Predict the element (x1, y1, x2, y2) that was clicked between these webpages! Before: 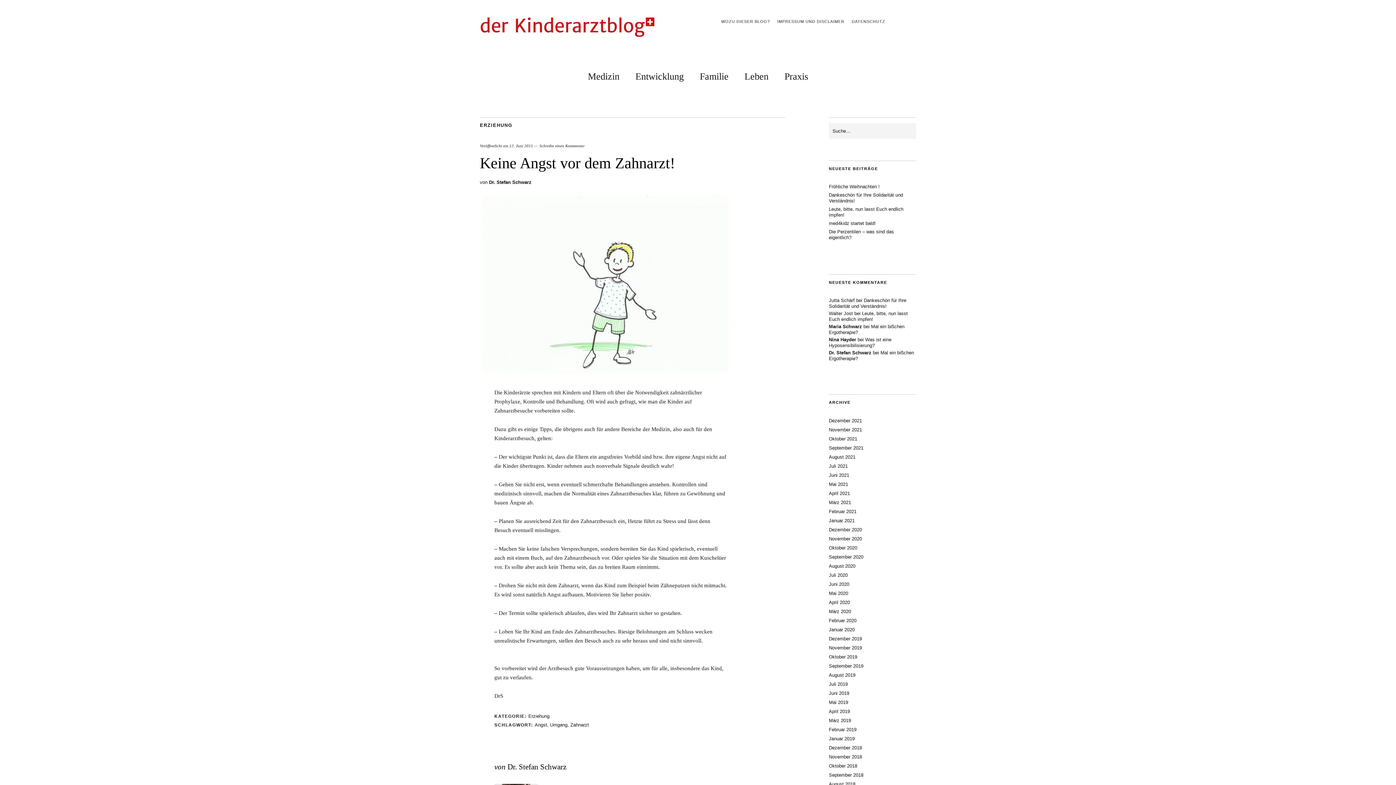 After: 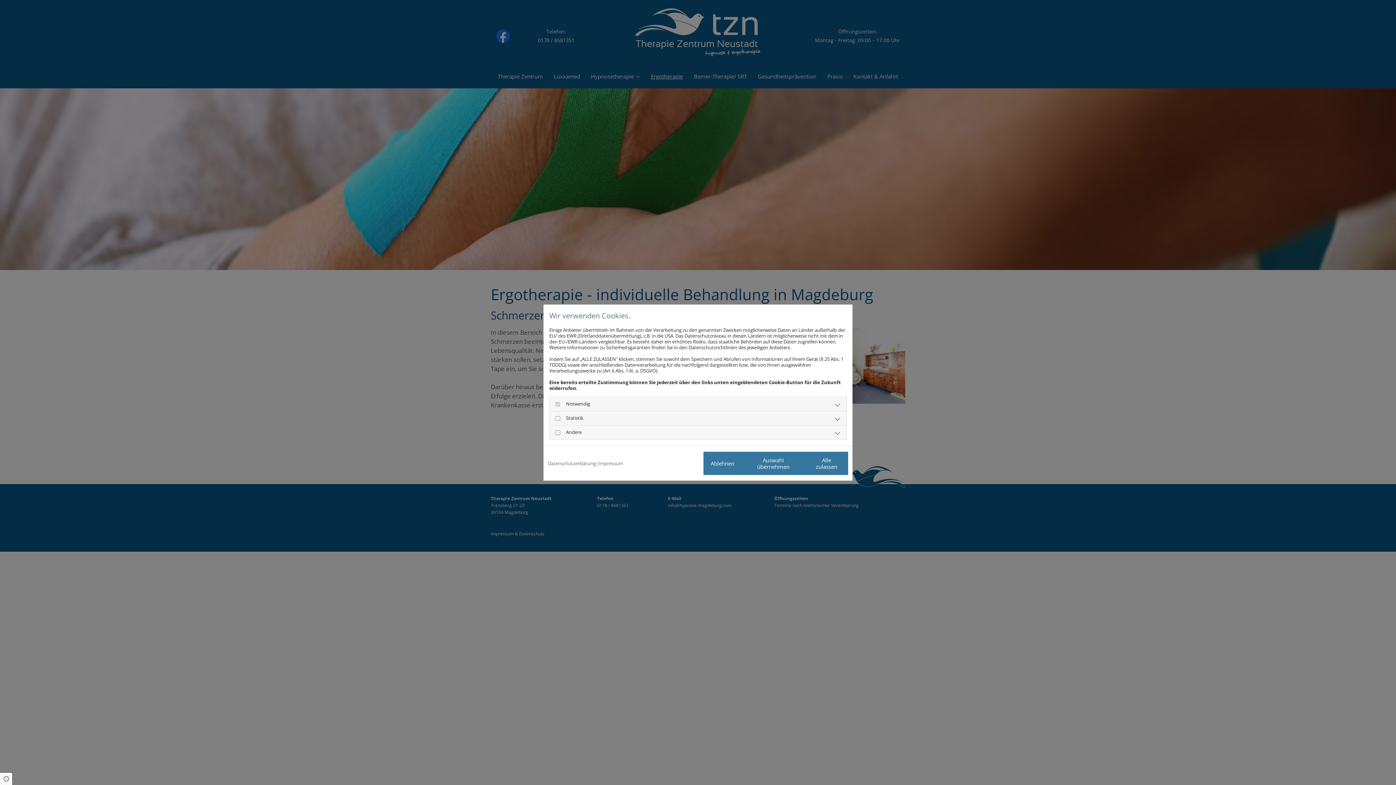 Action: bbox: (829, 323, 862, 329) label: Maria Schwarz